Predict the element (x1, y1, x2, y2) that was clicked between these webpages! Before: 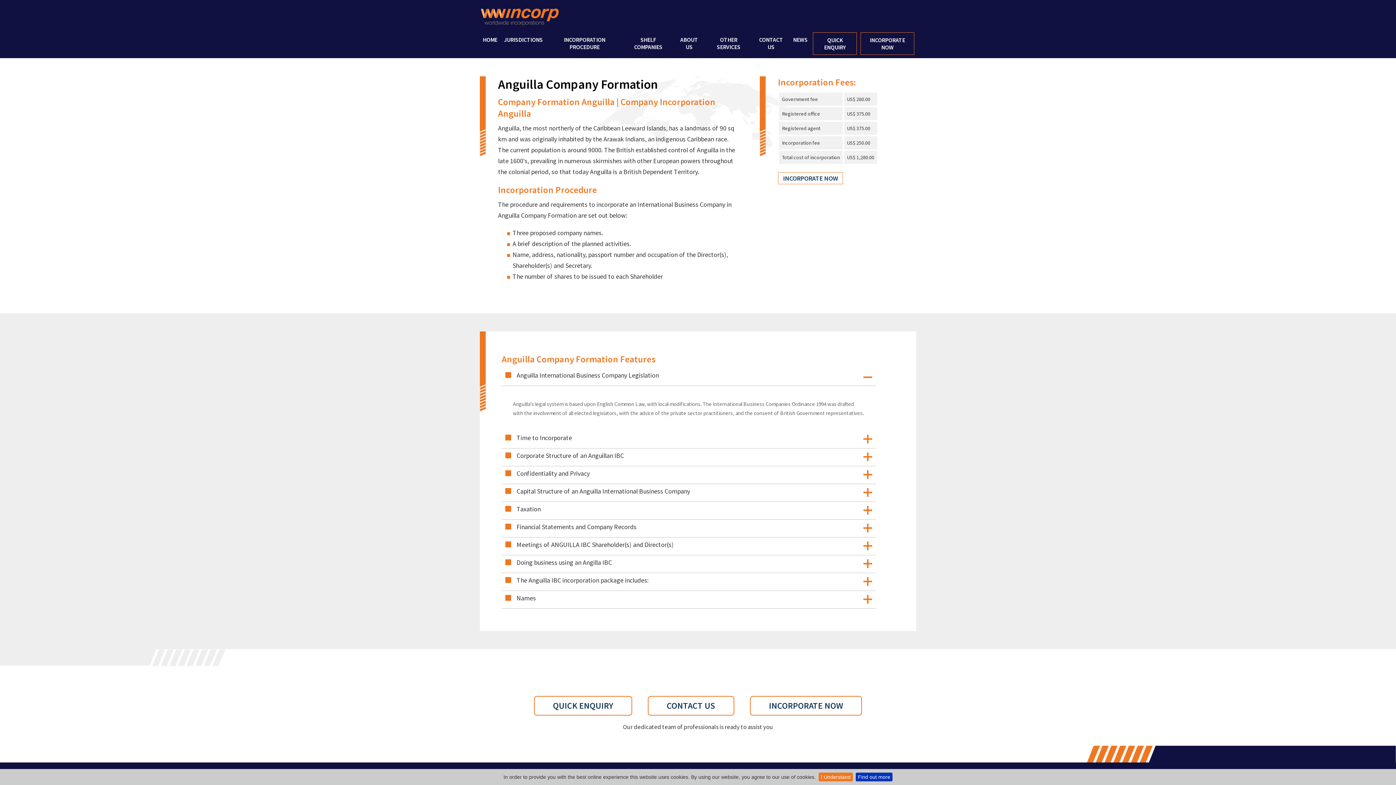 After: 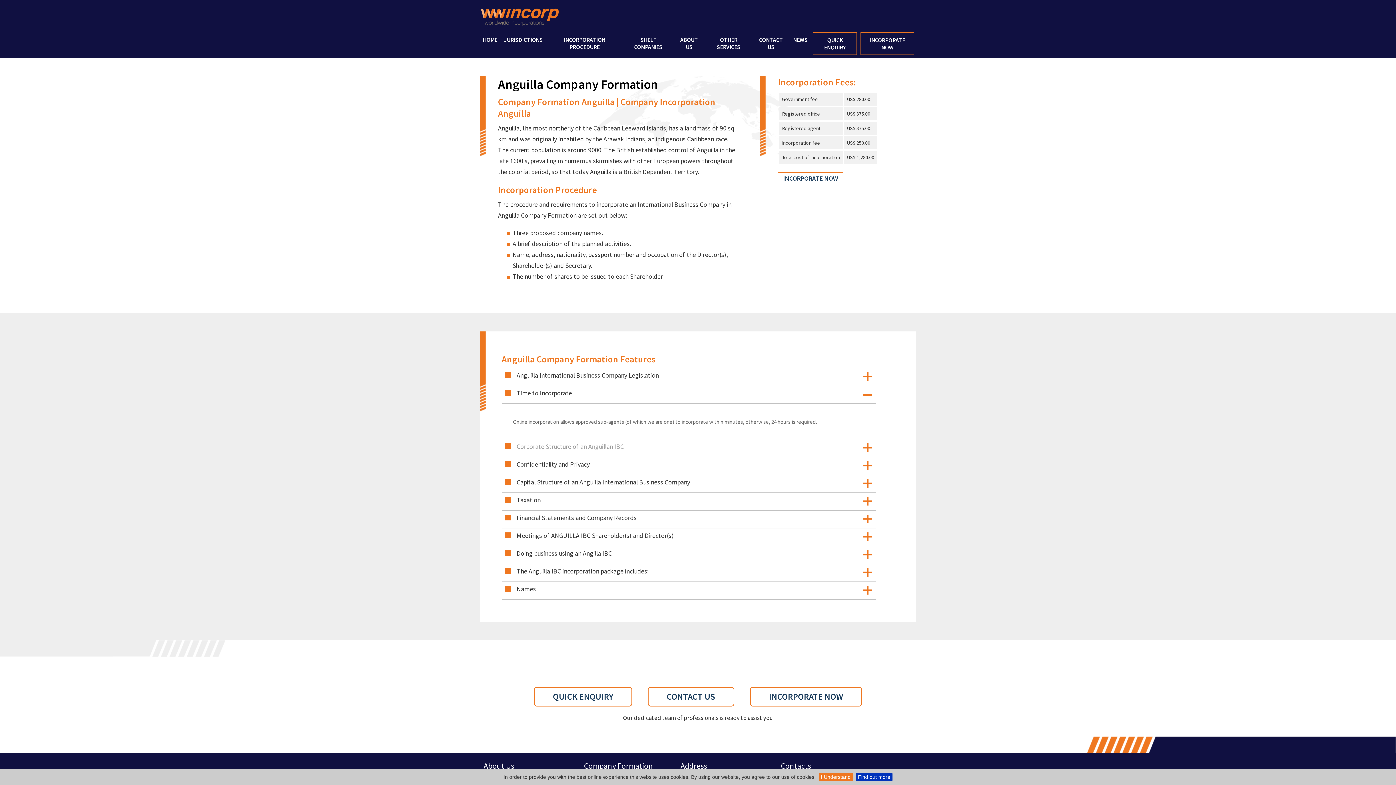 Action: bbox: (501, 431, 875, 448) label: Time to Incorporate